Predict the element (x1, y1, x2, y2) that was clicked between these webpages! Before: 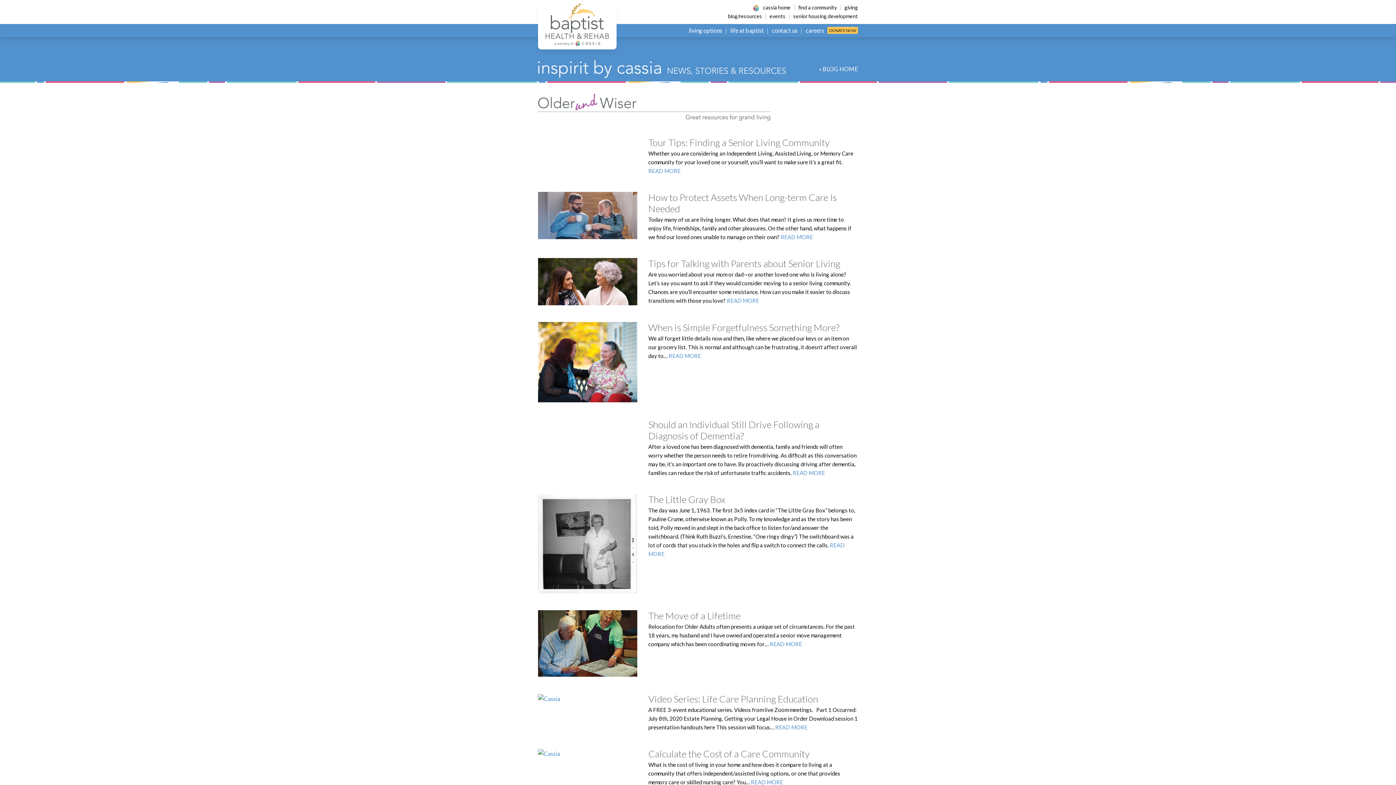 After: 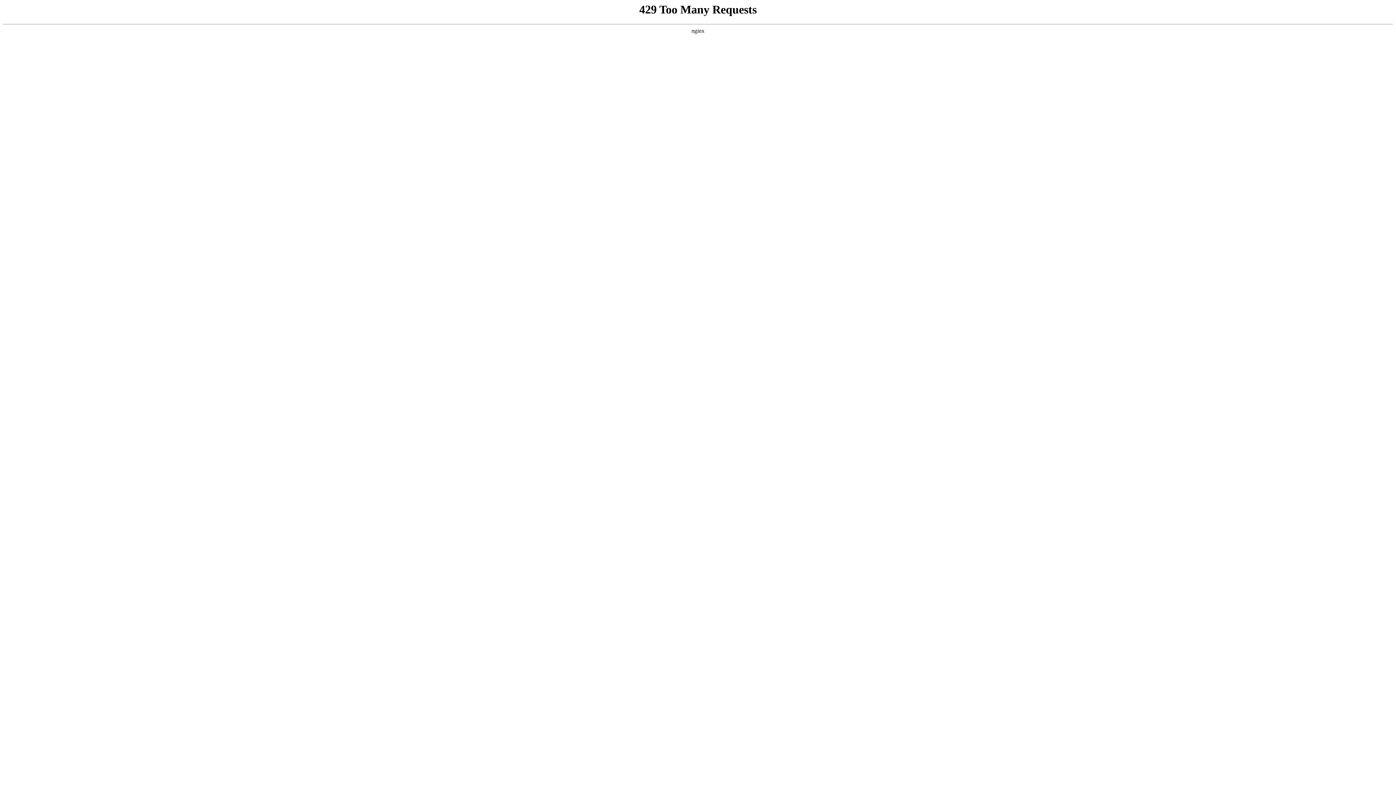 Action: bbox: (538, 277, 637, 284)